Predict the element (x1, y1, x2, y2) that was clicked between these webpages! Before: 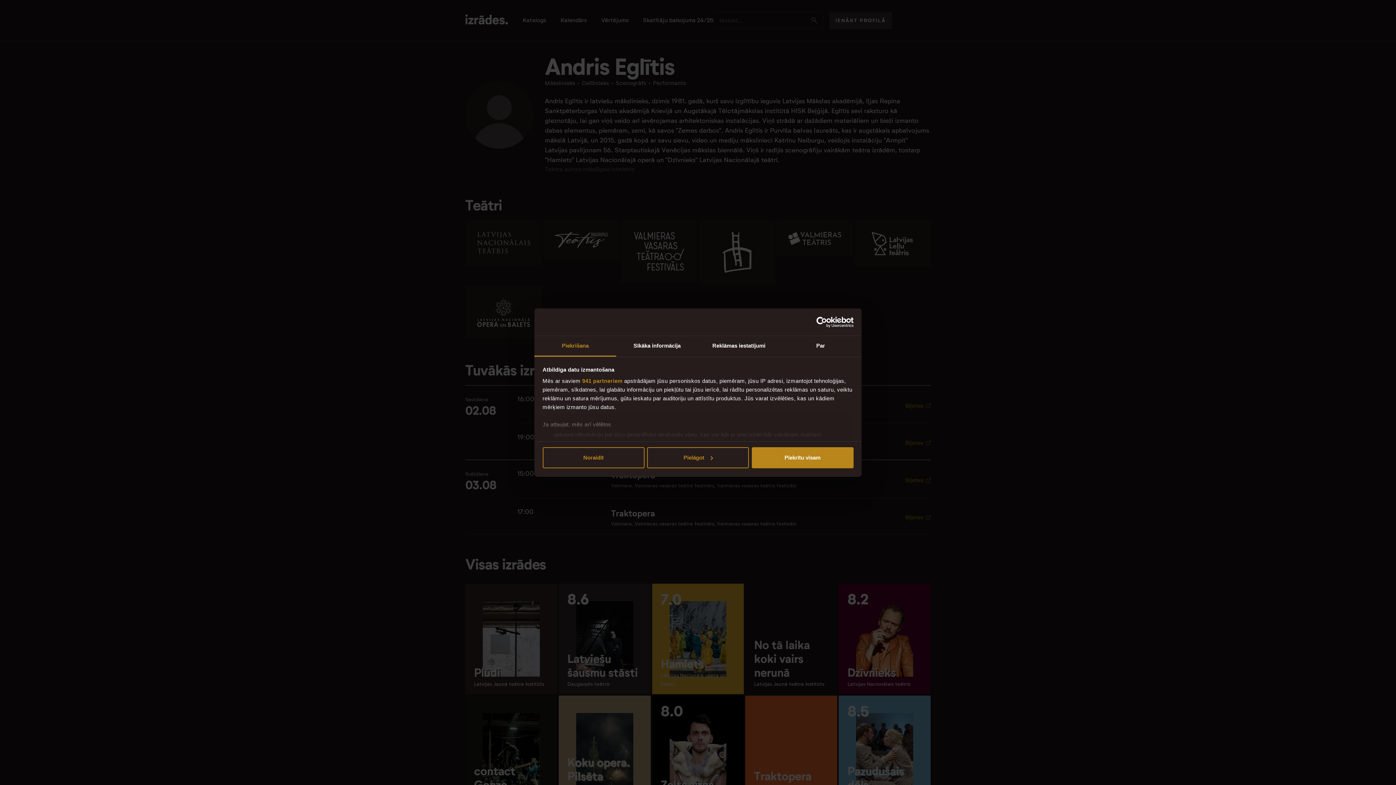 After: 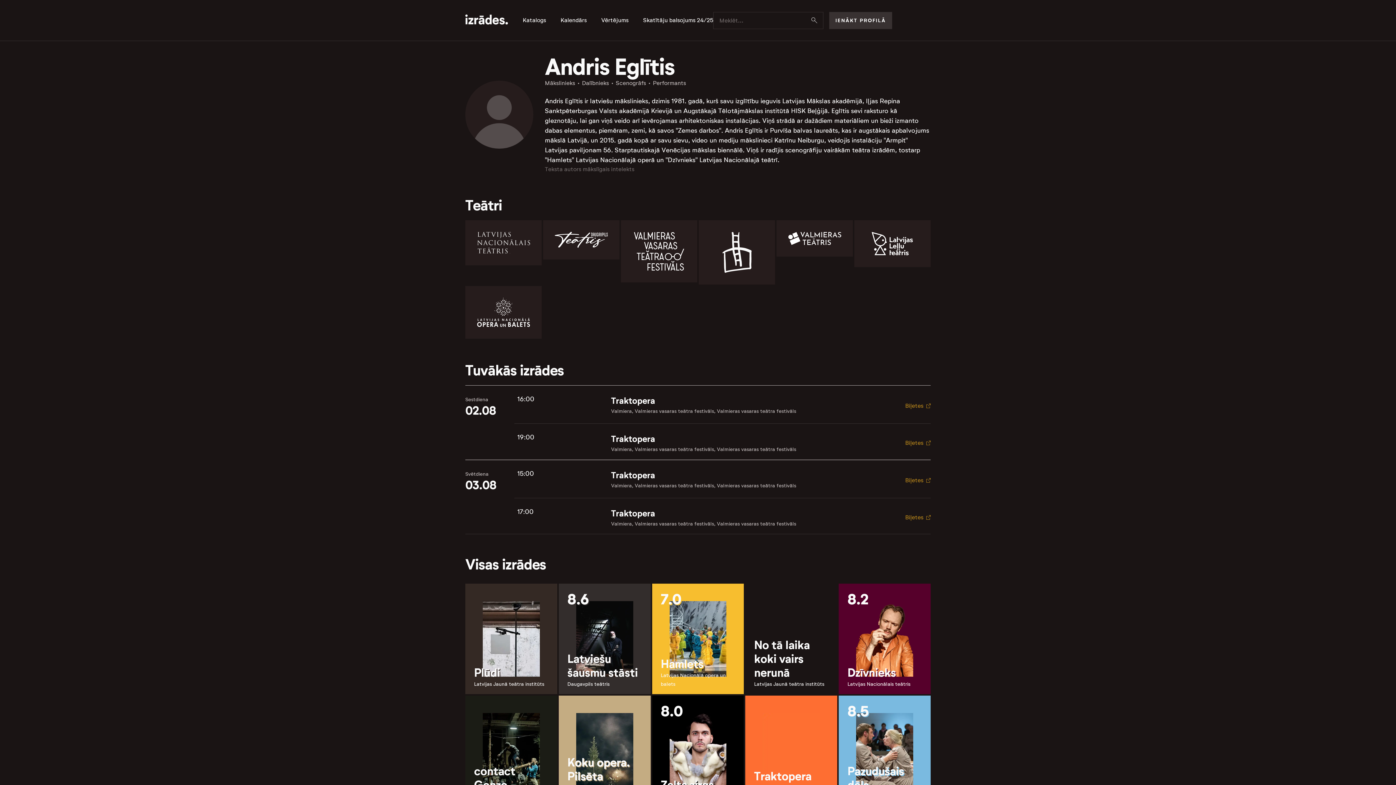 Action: label: Noraidīt bbox: (542, 447, 644, 468)